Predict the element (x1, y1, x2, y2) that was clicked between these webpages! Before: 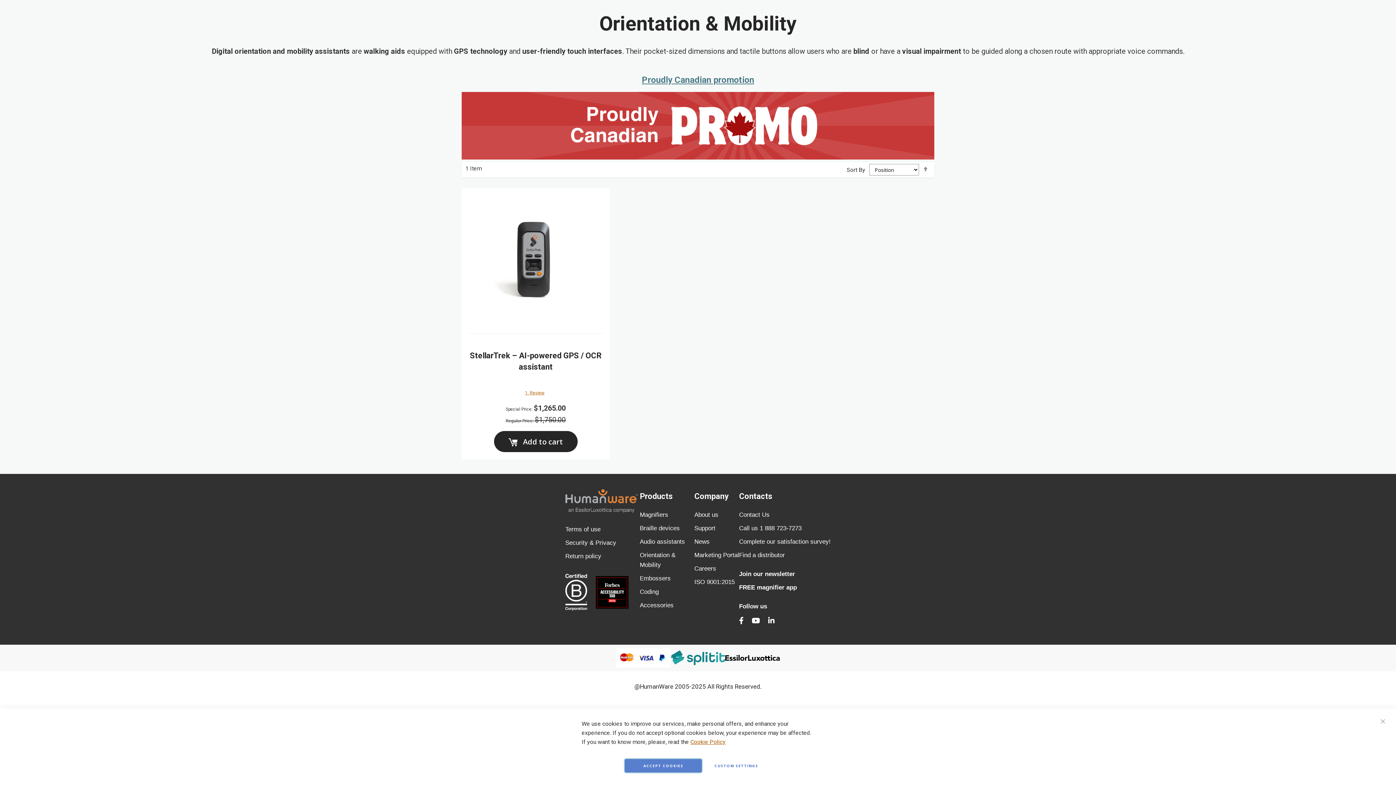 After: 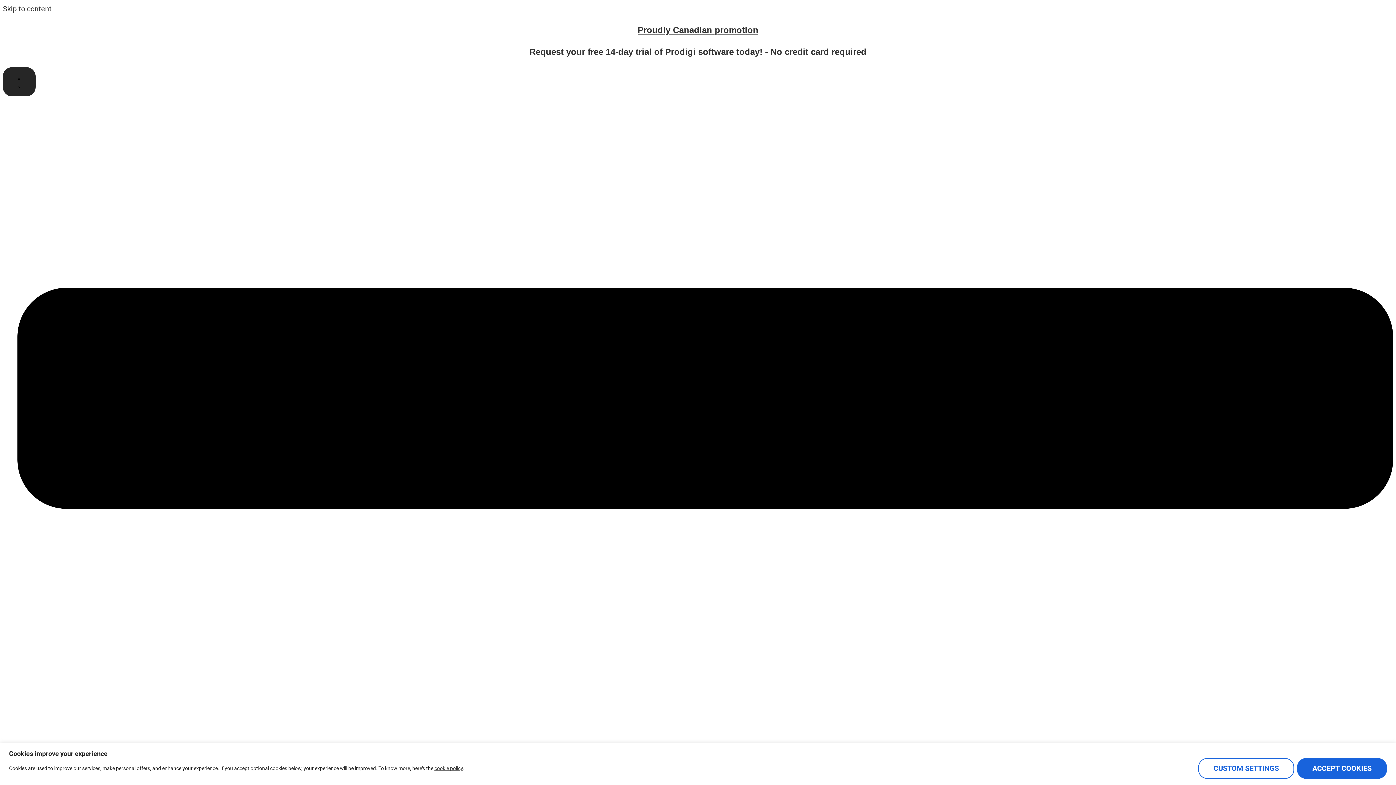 Action: bbox: (565, 745, 600, 752) label: Terms of use